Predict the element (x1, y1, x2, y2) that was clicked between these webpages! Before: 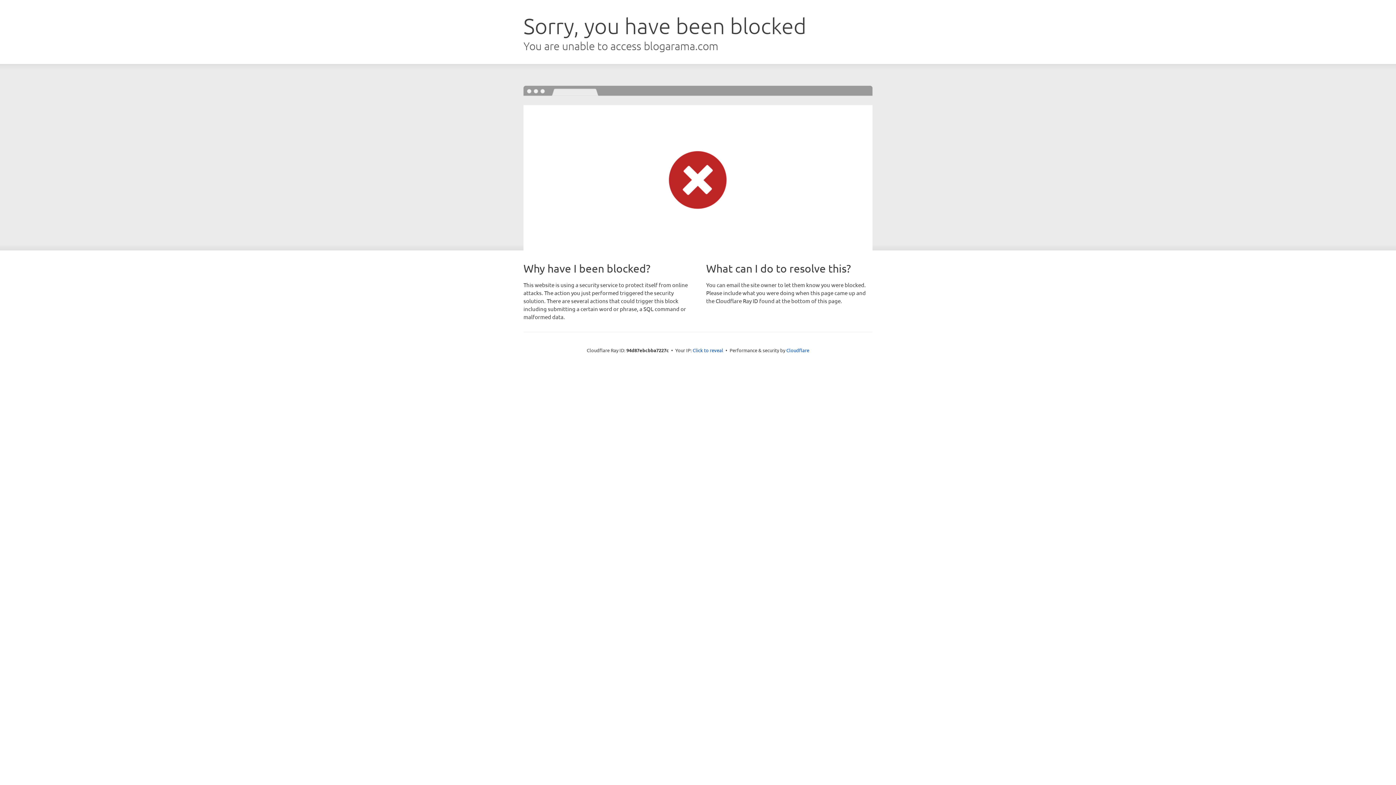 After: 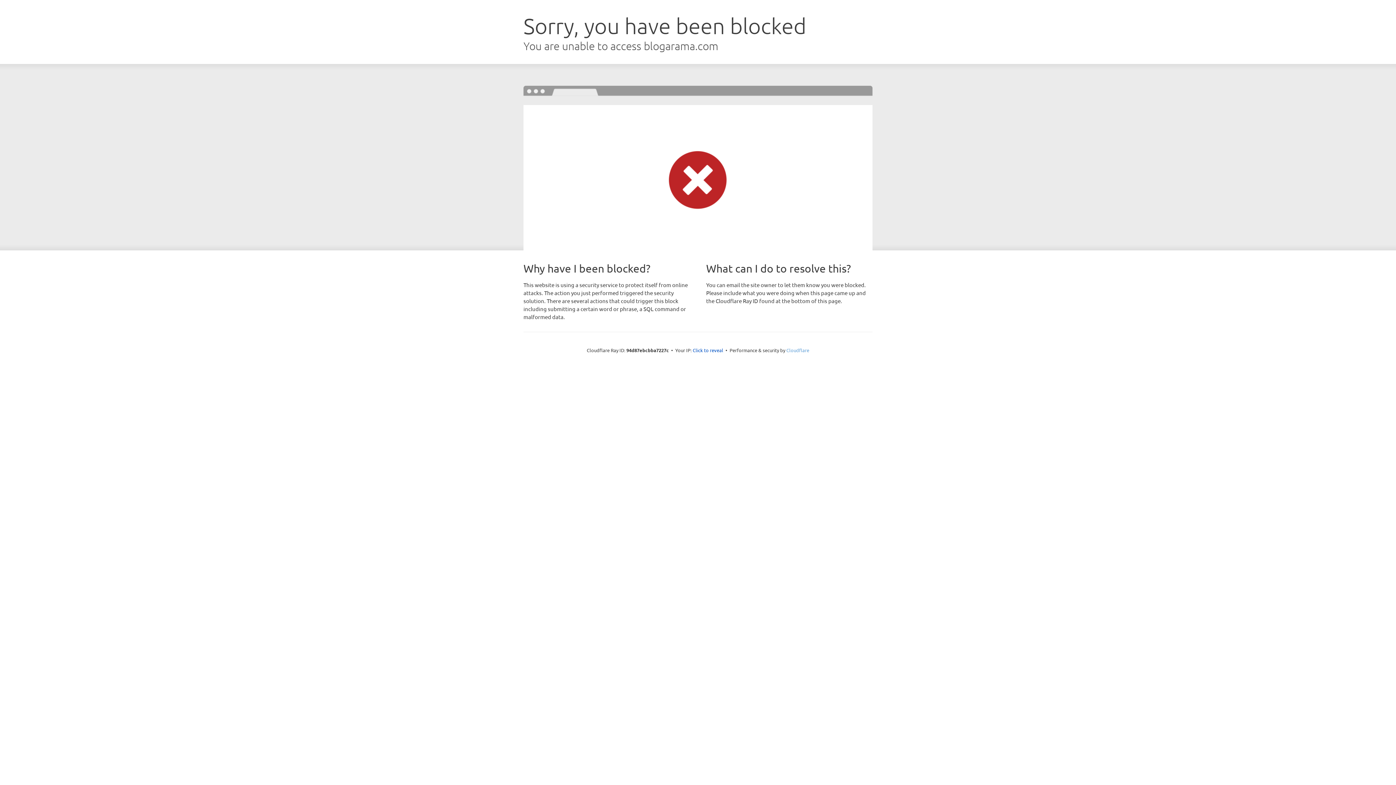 Action: bbox: (786, 347, 809, 353) label: Cloudflare